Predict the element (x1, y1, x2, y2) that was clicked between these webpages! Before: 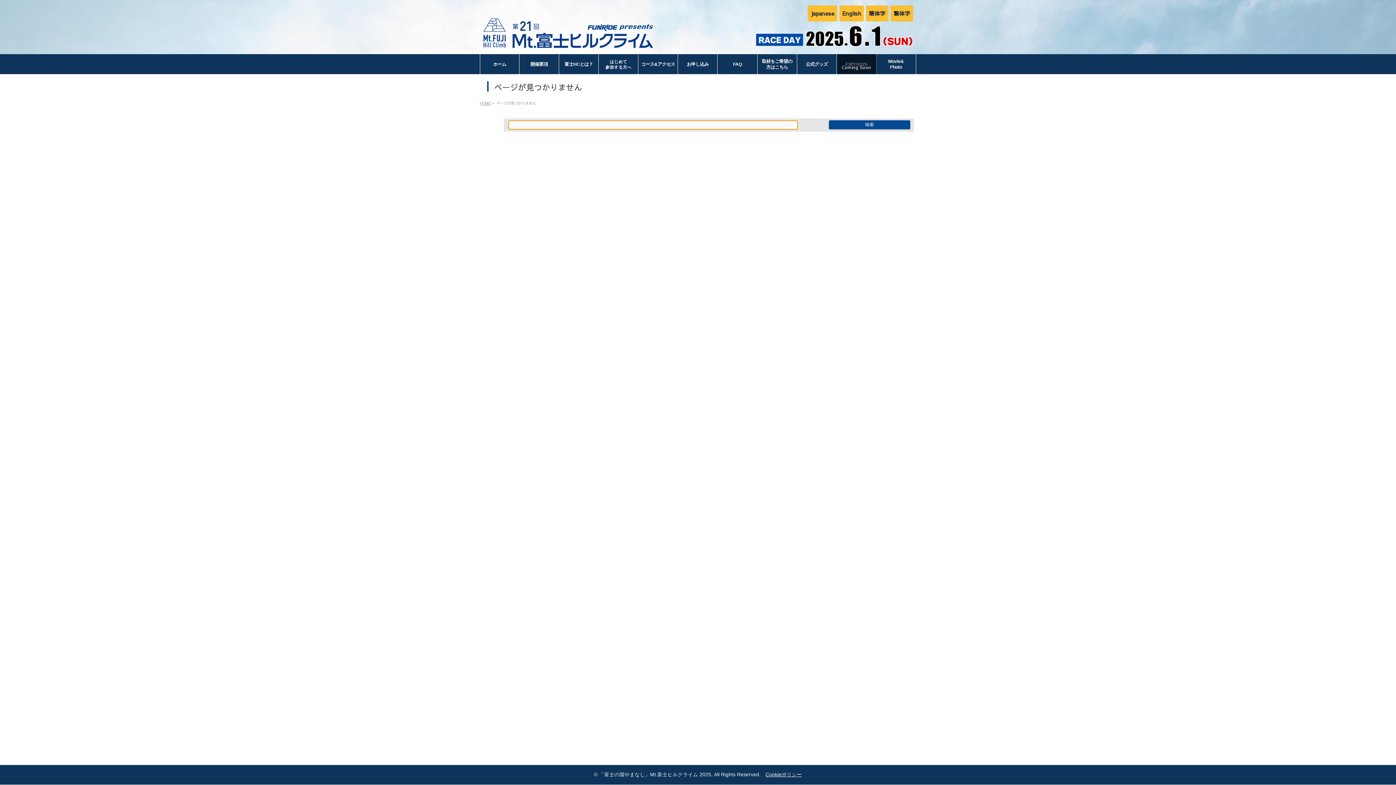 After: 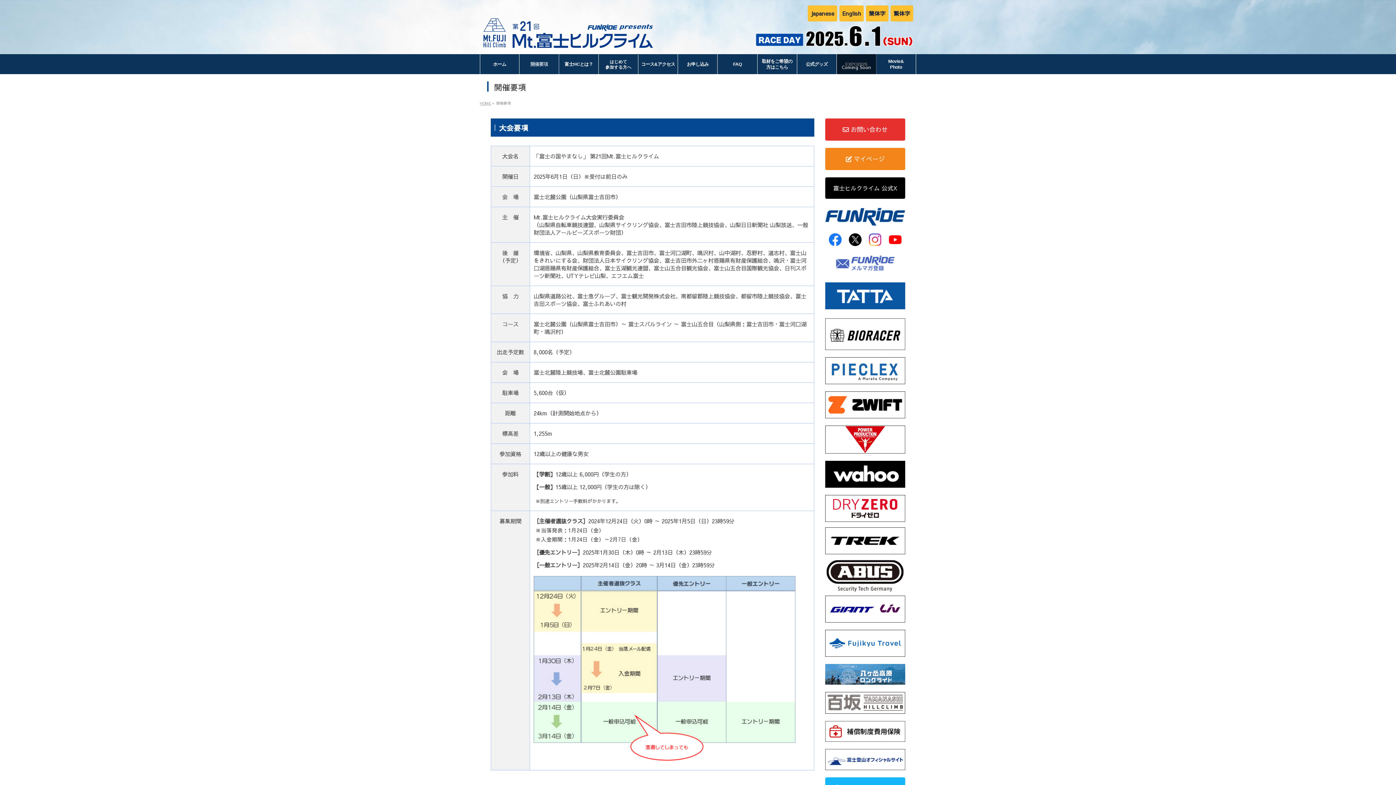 Action: bbox: (519, 54, 559, 74) label: 開催要項